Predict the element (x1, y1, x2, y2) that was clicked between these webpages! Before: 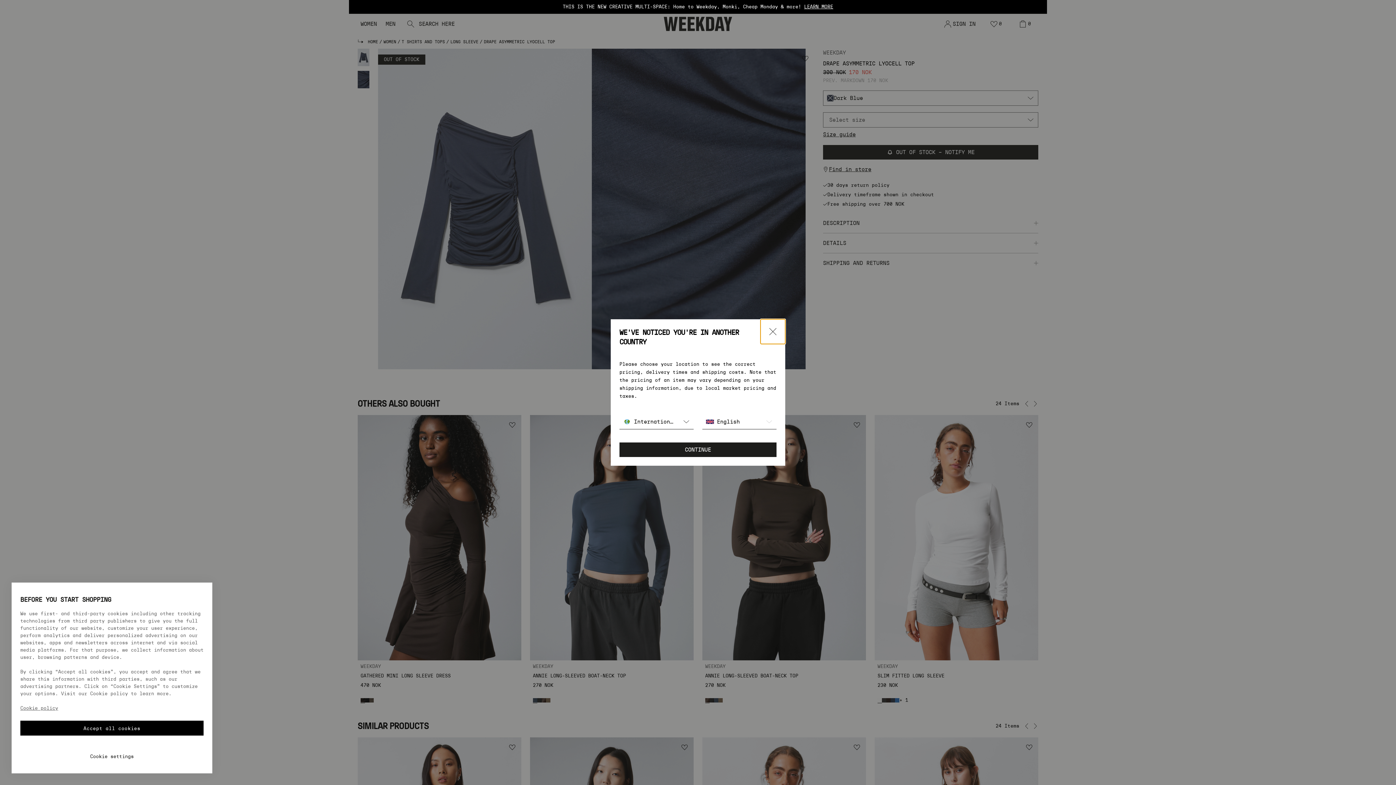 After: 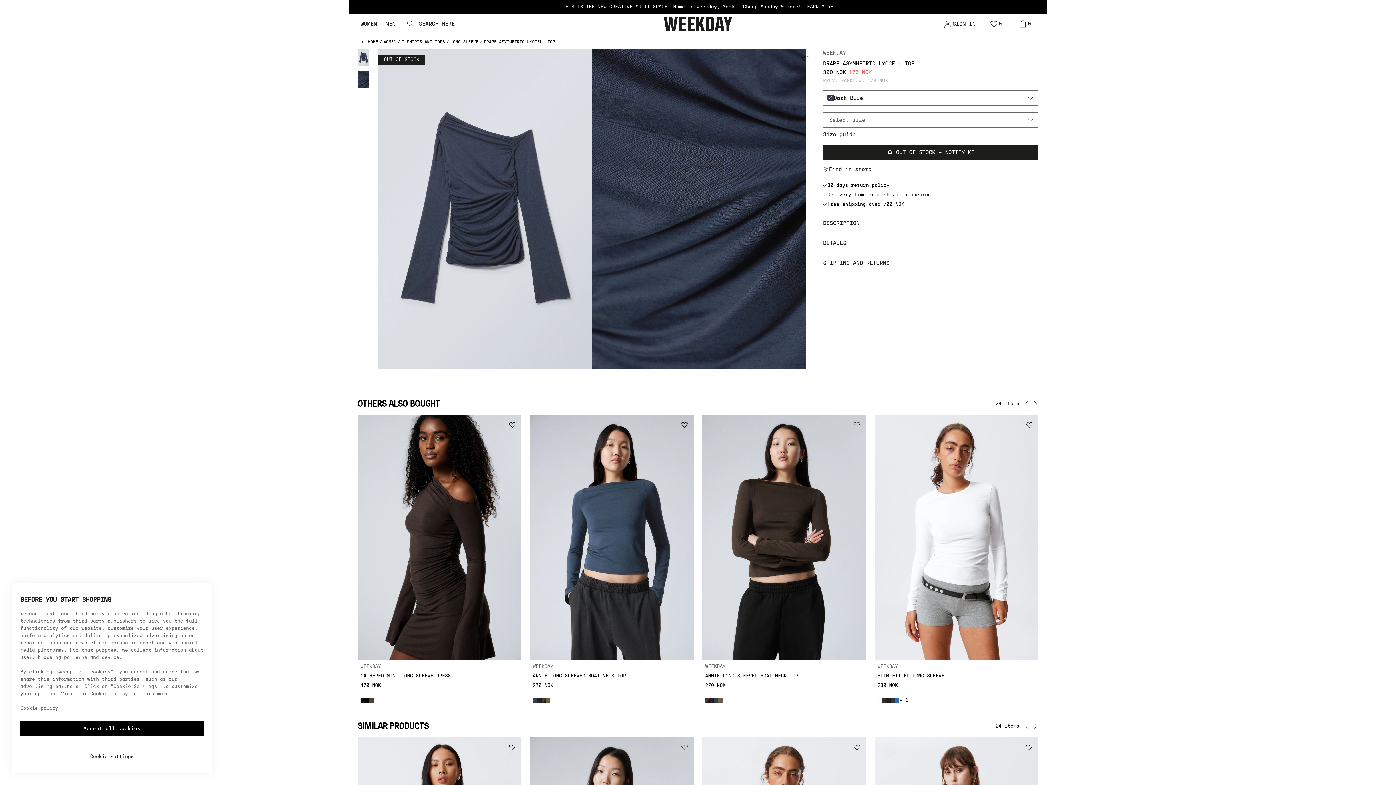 Action: bbox: (760, 319, 785, 344)